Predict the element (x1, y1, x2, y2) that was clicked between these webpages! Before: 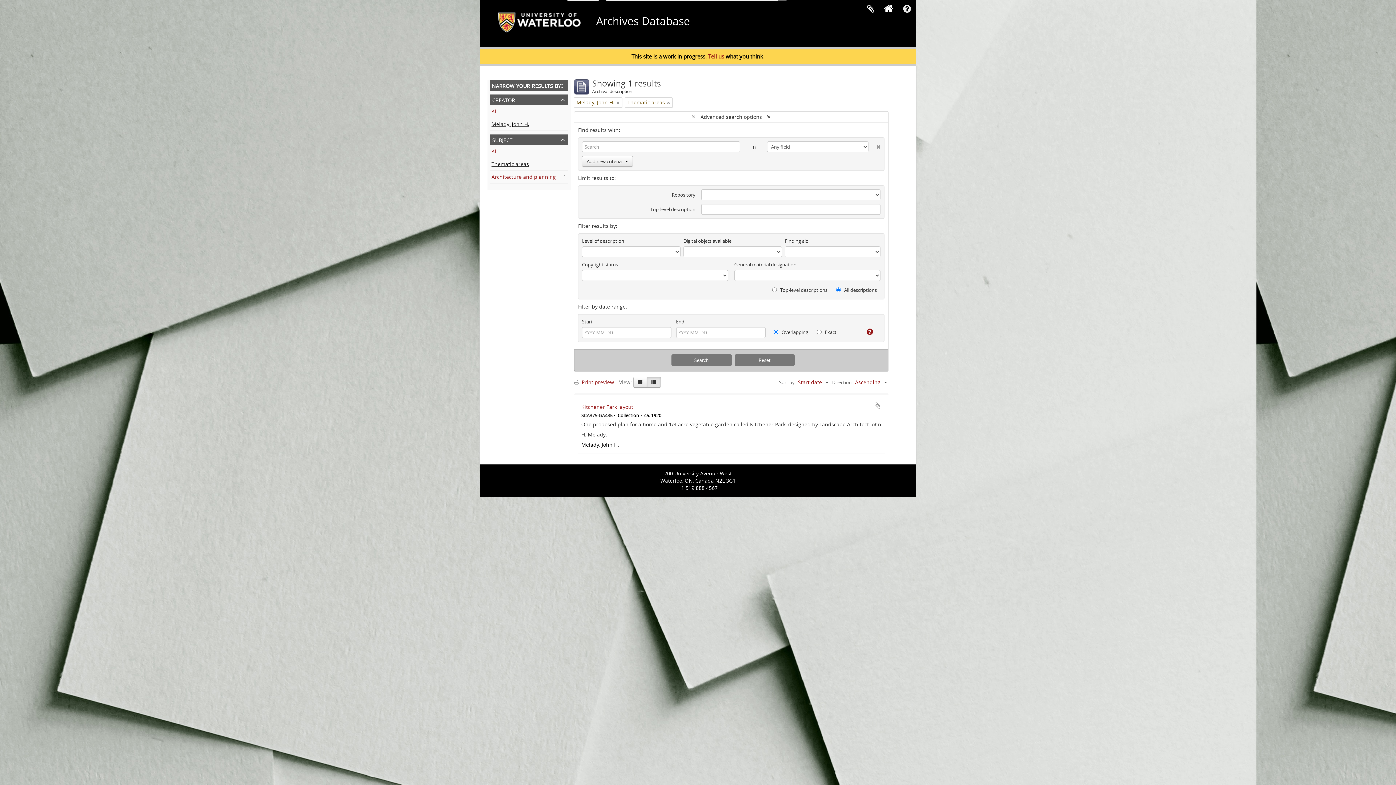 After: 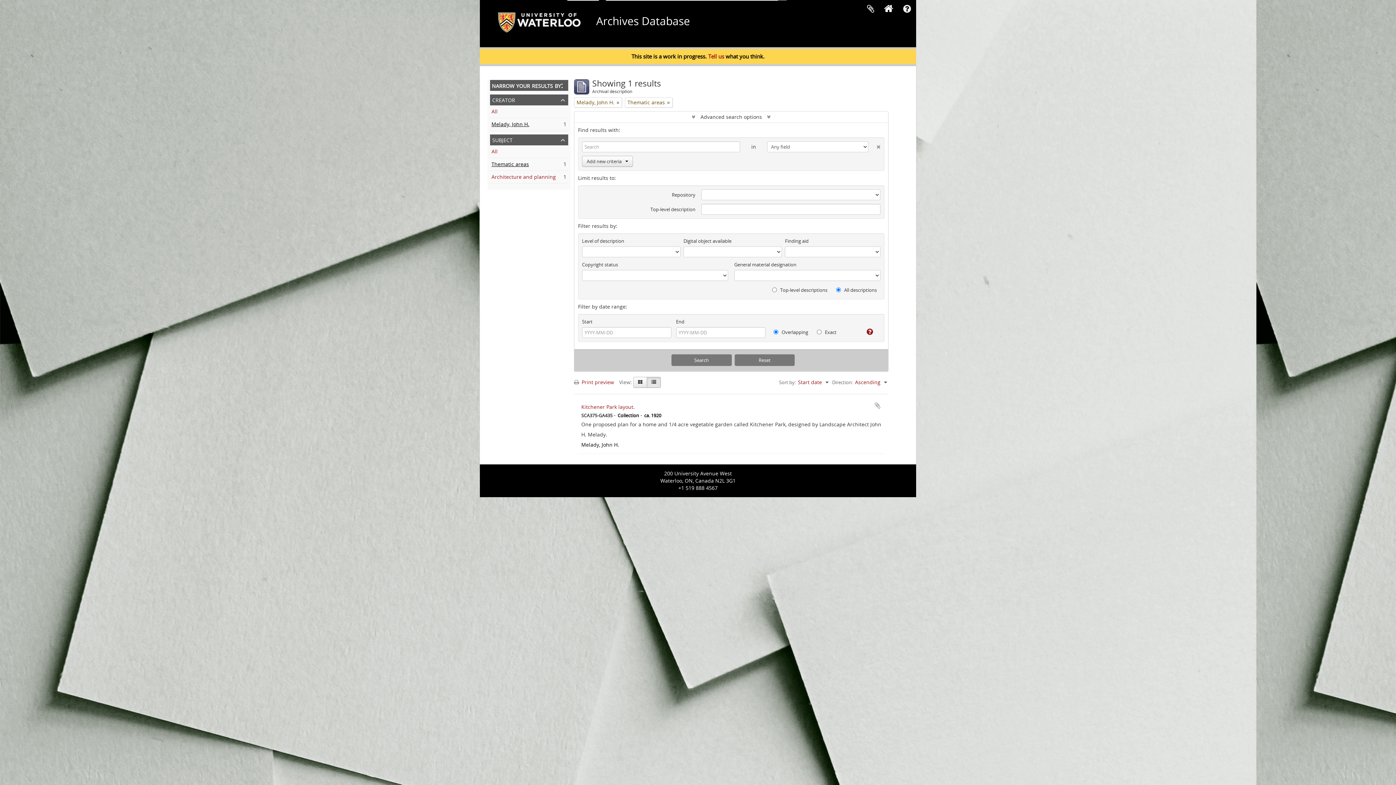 Action: label: Delete criterion bbox: (868, 141, 880, 149)